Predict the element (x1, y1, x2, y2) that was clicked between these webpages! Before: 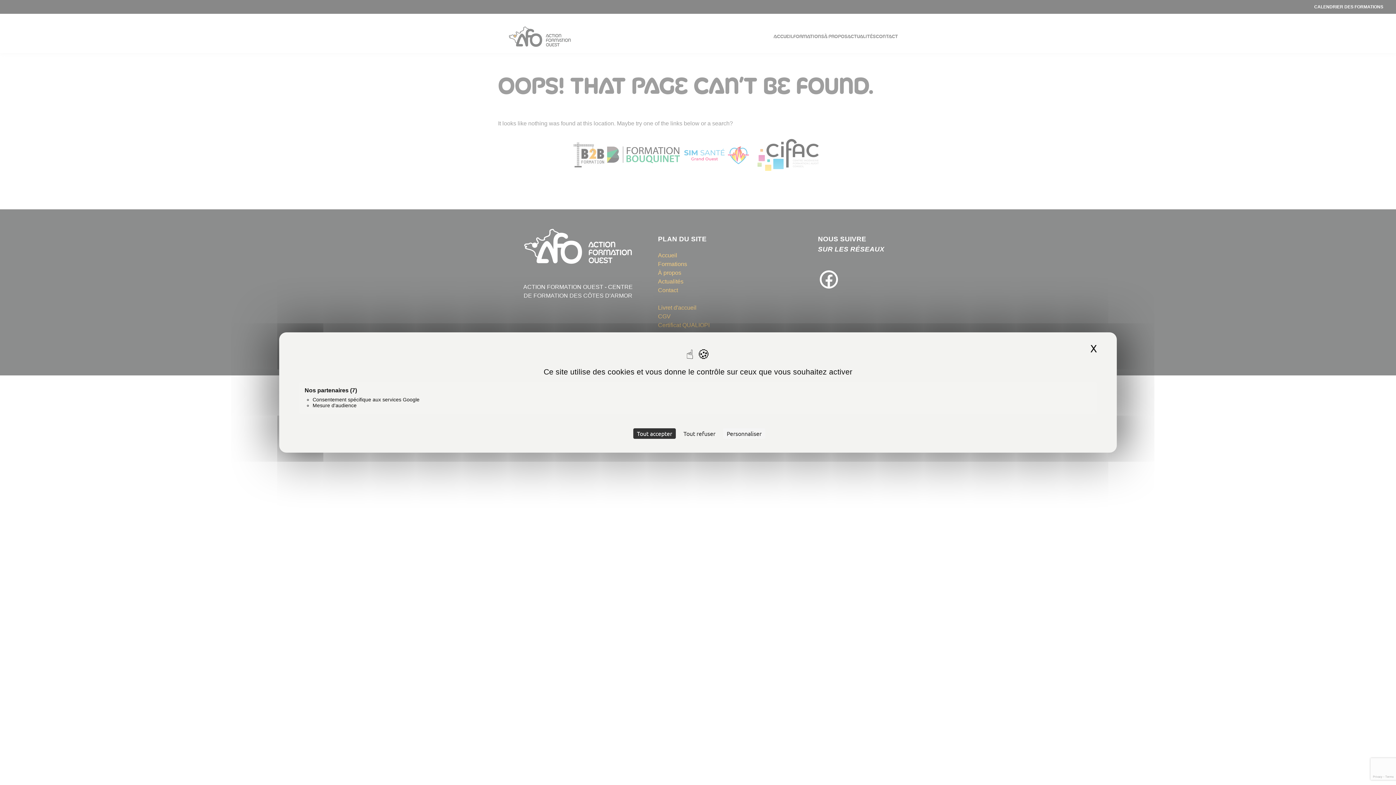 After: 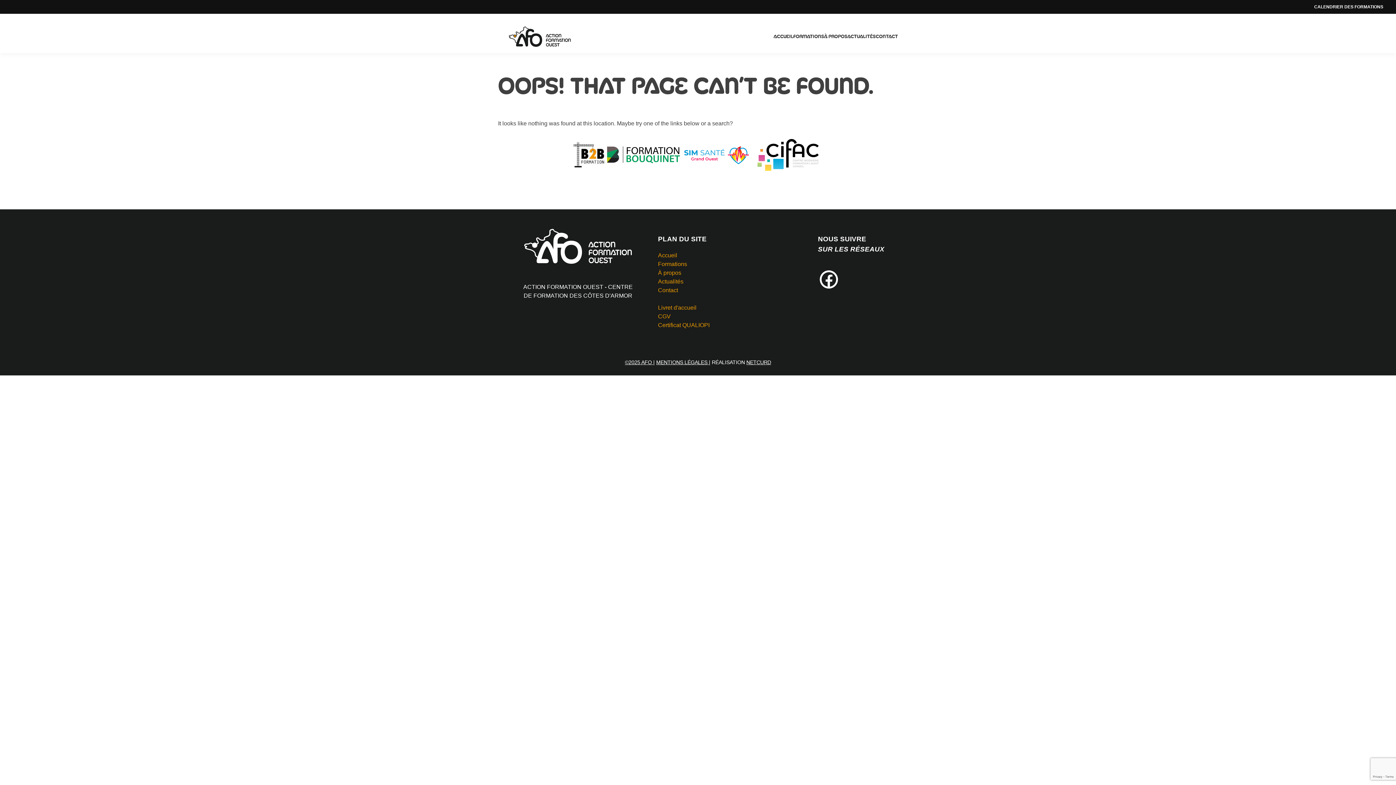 Action: bbox: (633, 428, 676, 439) label: Cookies : Tout accepter